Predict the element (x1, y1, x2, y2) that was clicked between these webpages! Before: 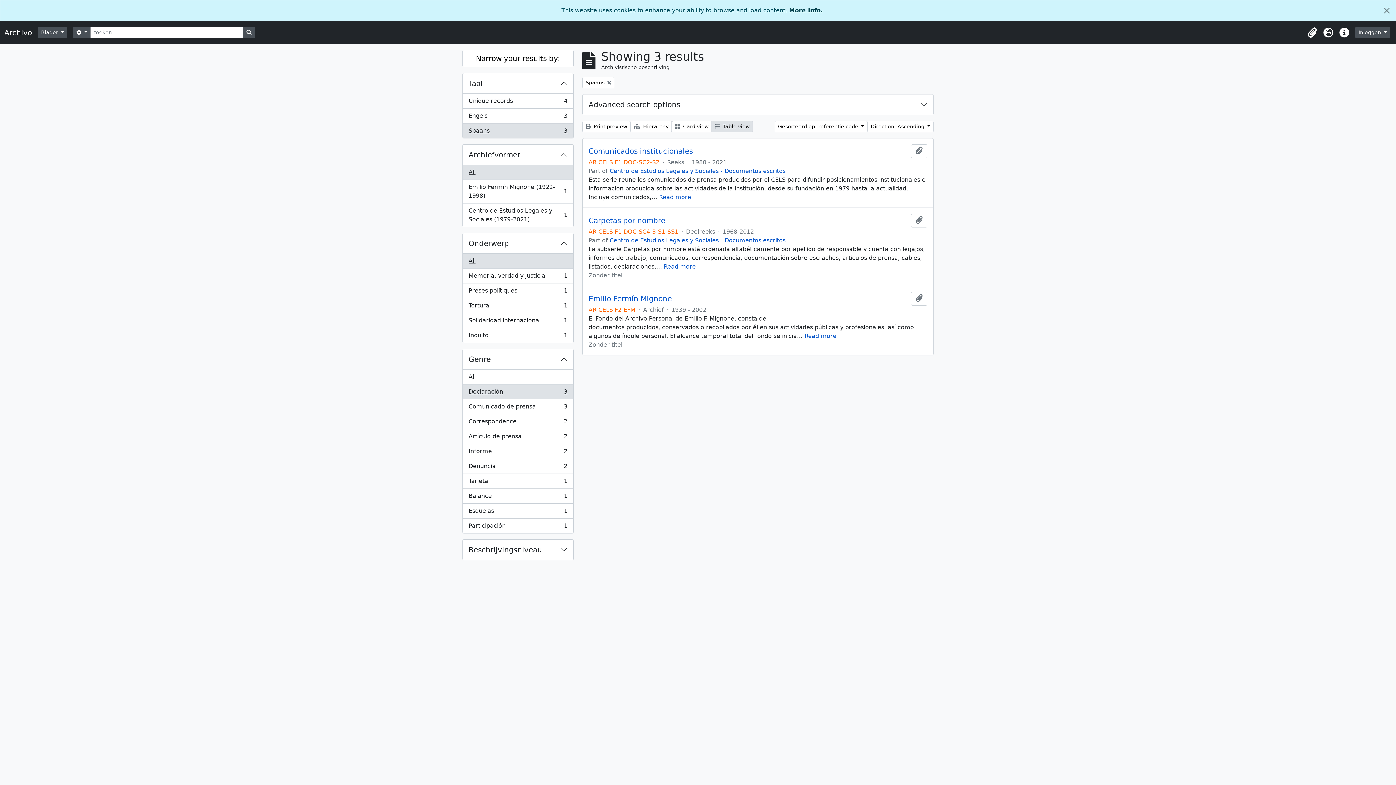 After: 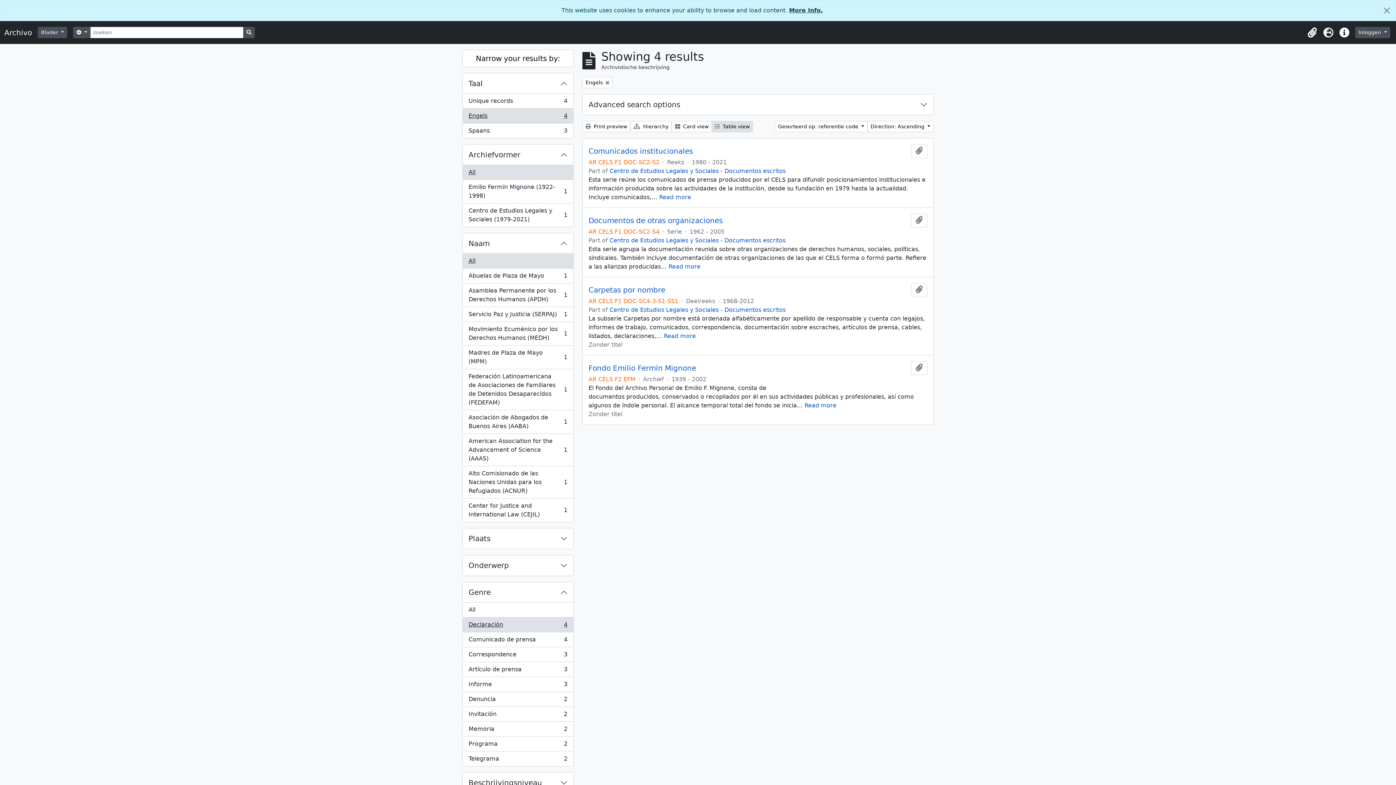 Action: label: Engels
, 3 results
3 bbox: (462, 108, 573, 123)